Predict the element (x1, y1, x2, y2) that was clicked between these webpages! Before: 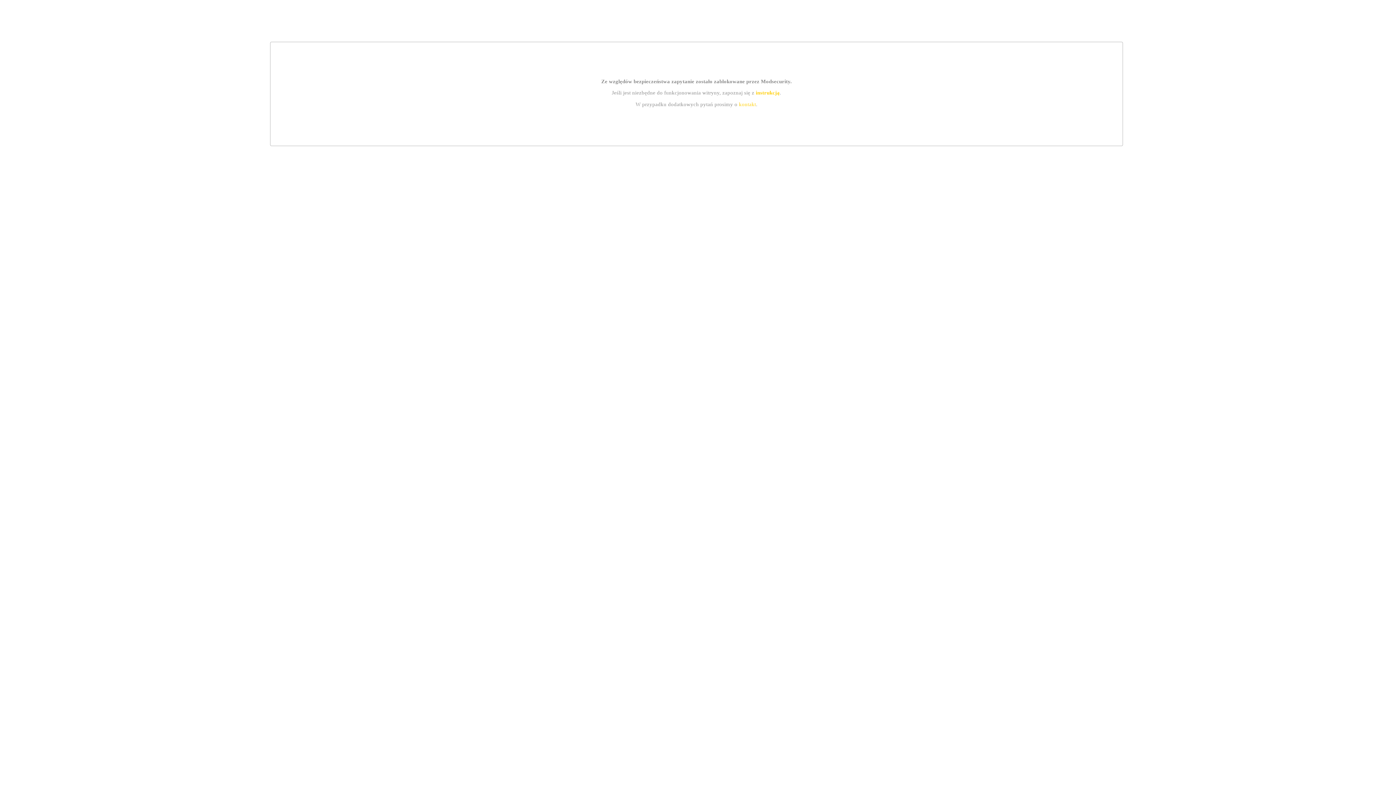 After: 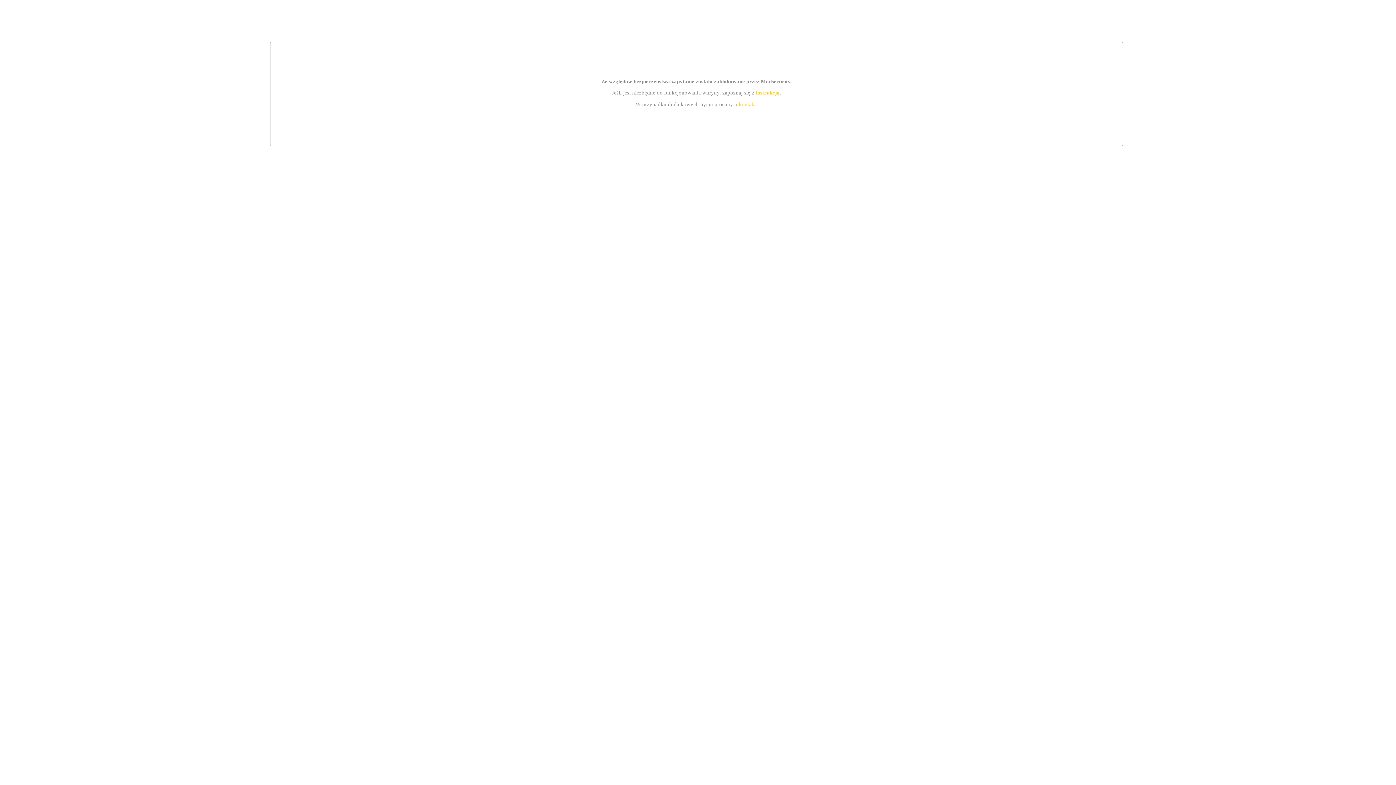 Action: bbox: (755, 89, 779, 95) label: instrukcją